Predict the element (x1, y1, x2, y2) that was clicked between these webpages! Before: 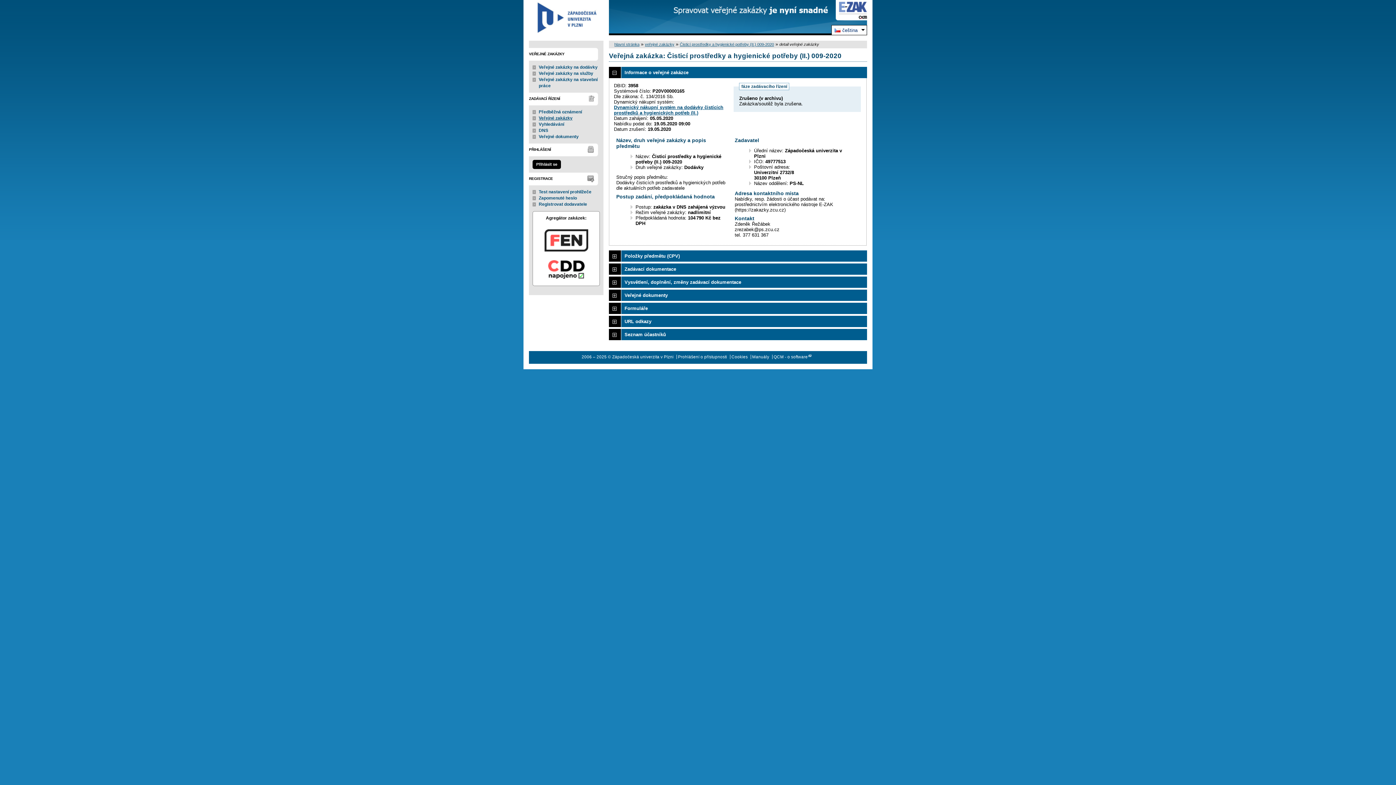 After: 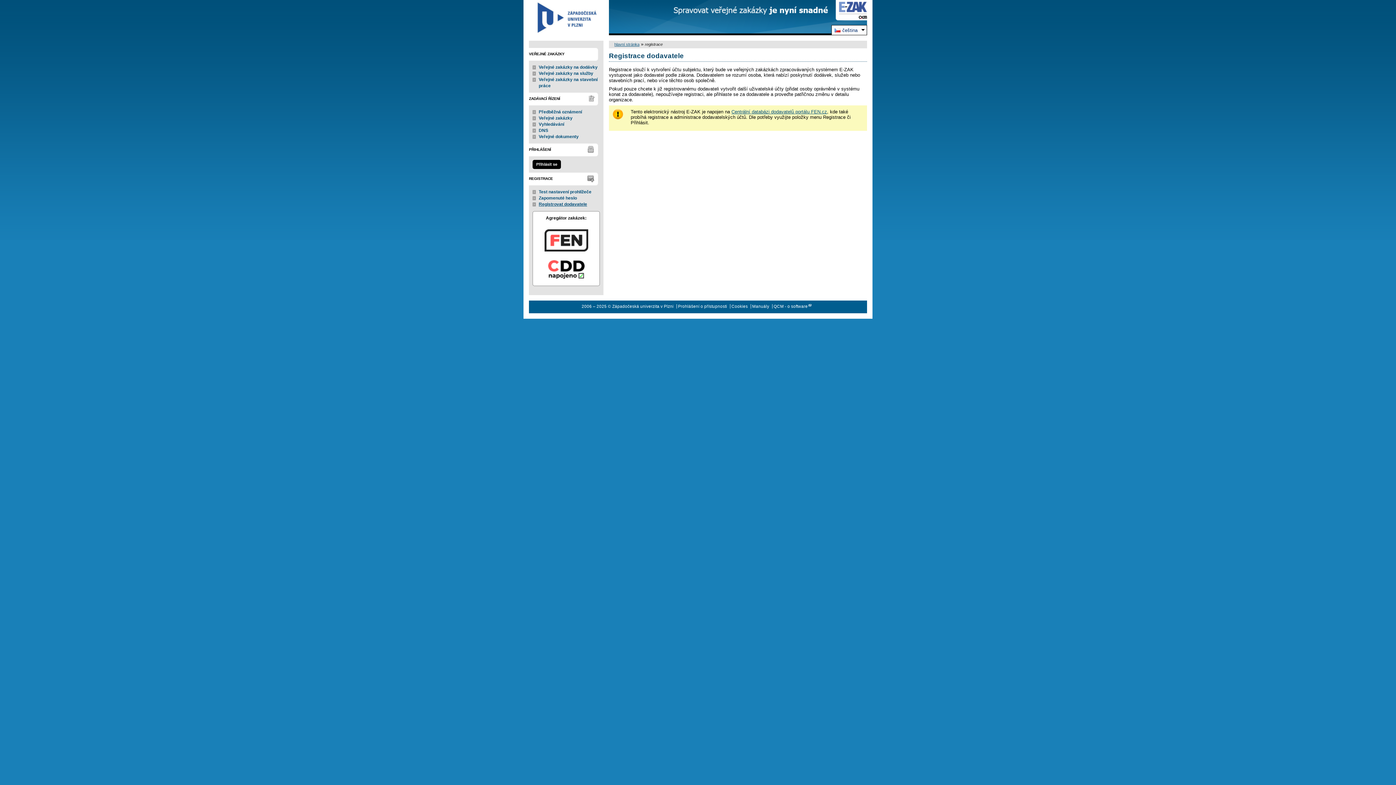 Action: bbox: (538, 201, 587, 206) label: Registrovat dodavatele